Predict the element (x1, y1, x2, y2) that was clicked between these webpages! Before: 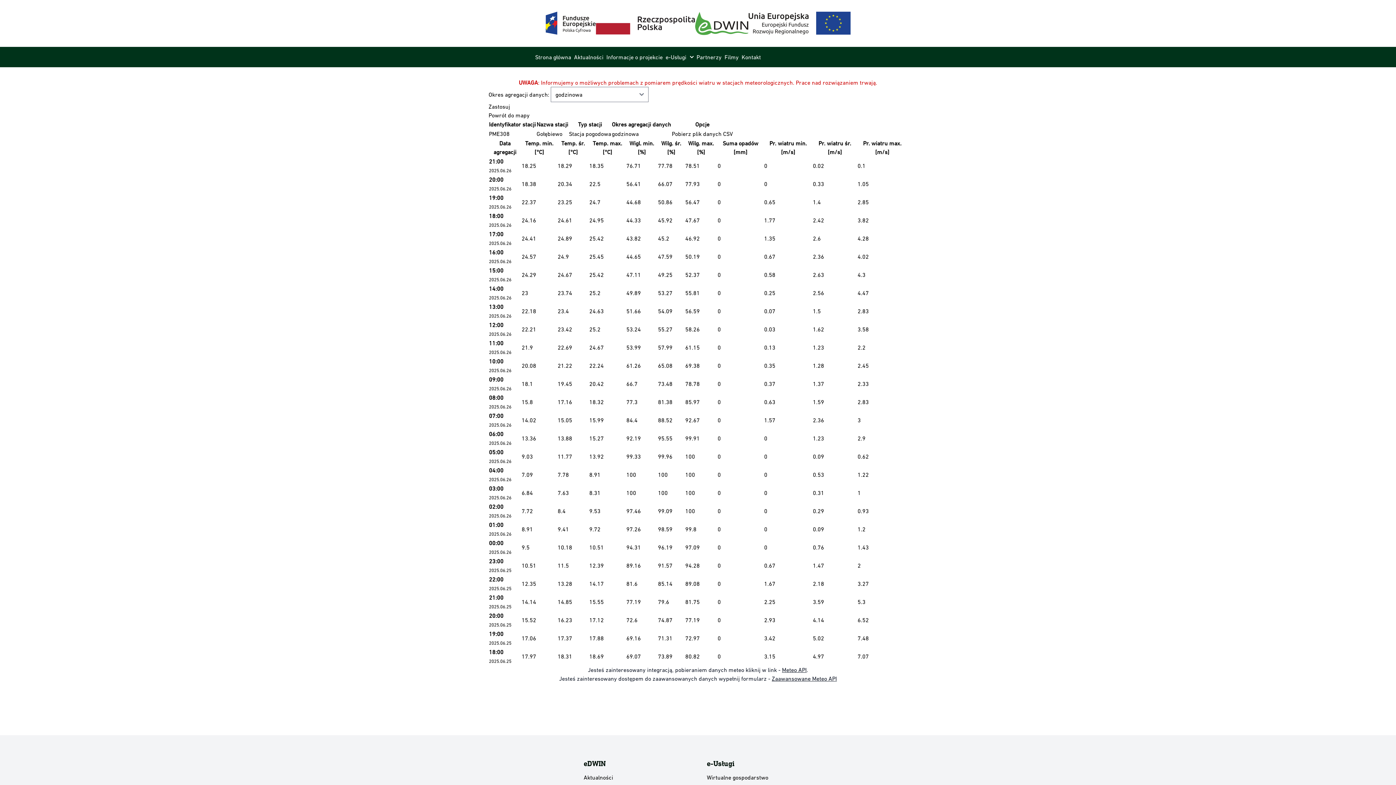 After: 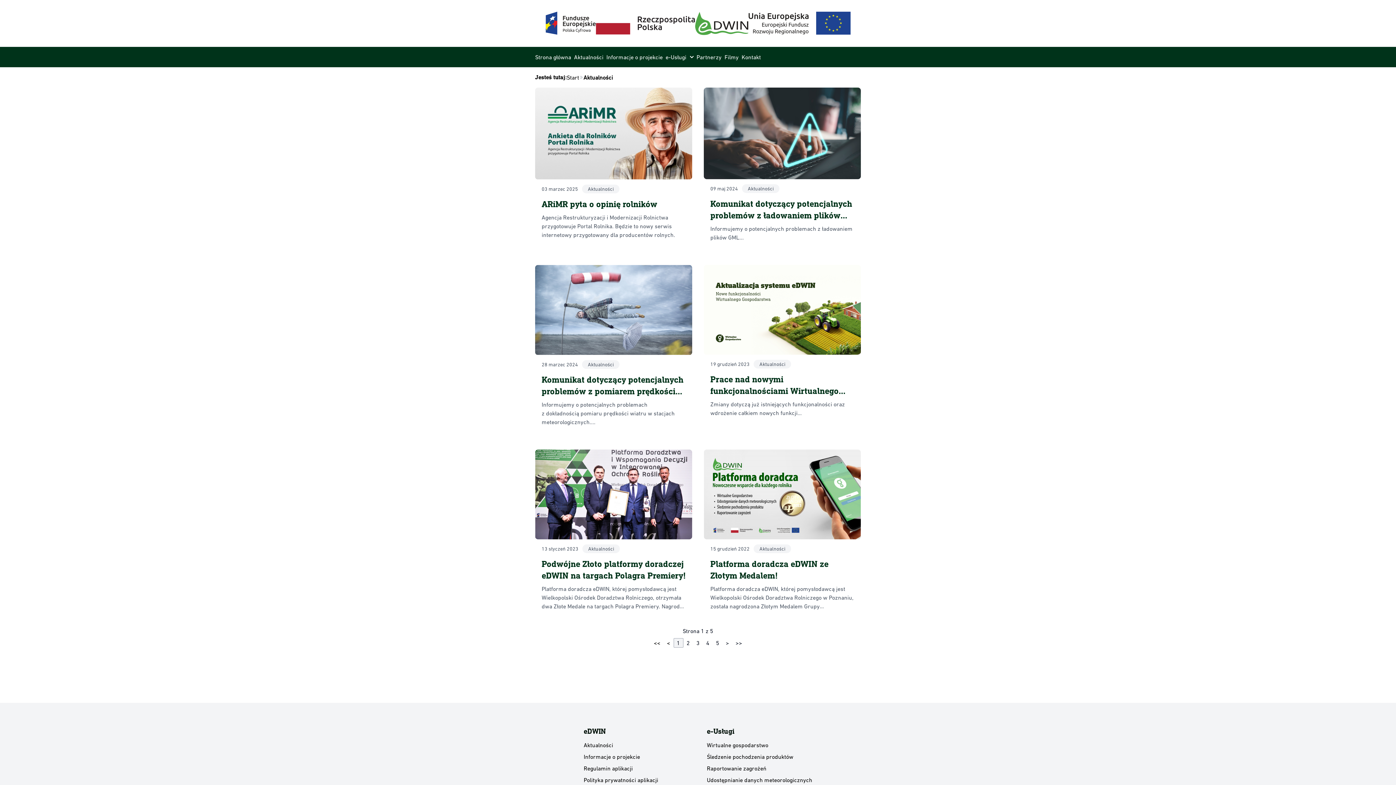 Action: bbox: (574, 53, 603, 60) label: Aktualności